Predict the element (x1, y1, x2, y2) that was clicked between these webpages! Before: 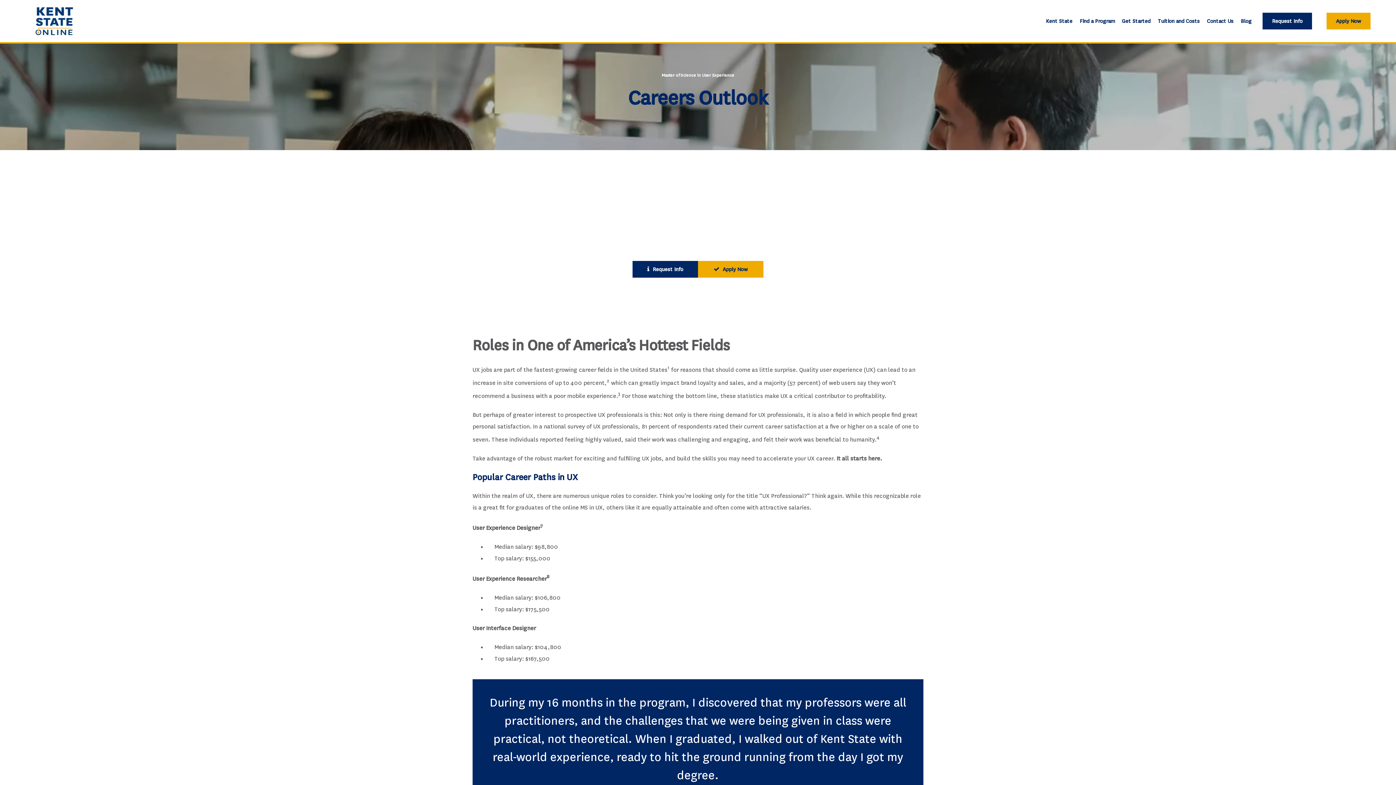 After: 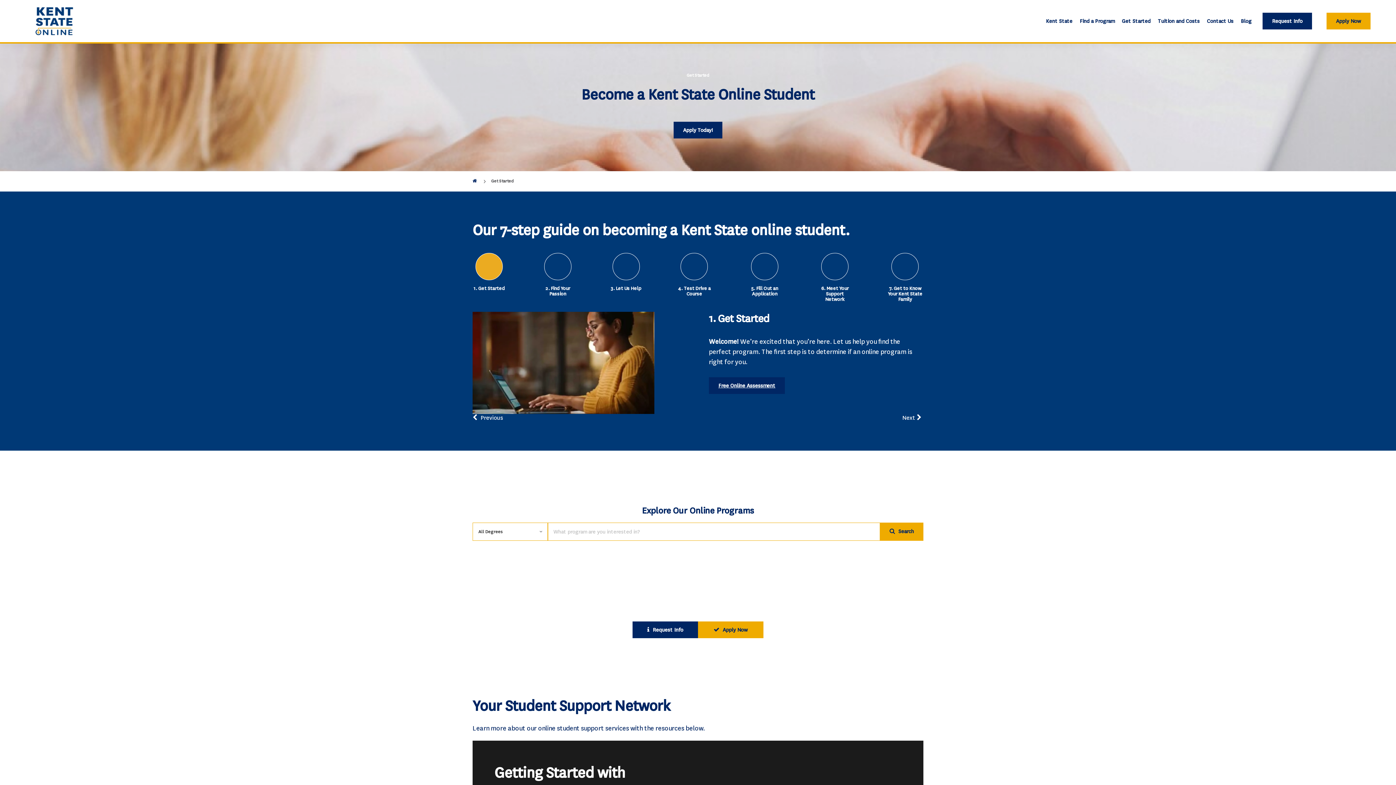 Action: label: Get Started bbox: (1122, 14, 1150, 30)